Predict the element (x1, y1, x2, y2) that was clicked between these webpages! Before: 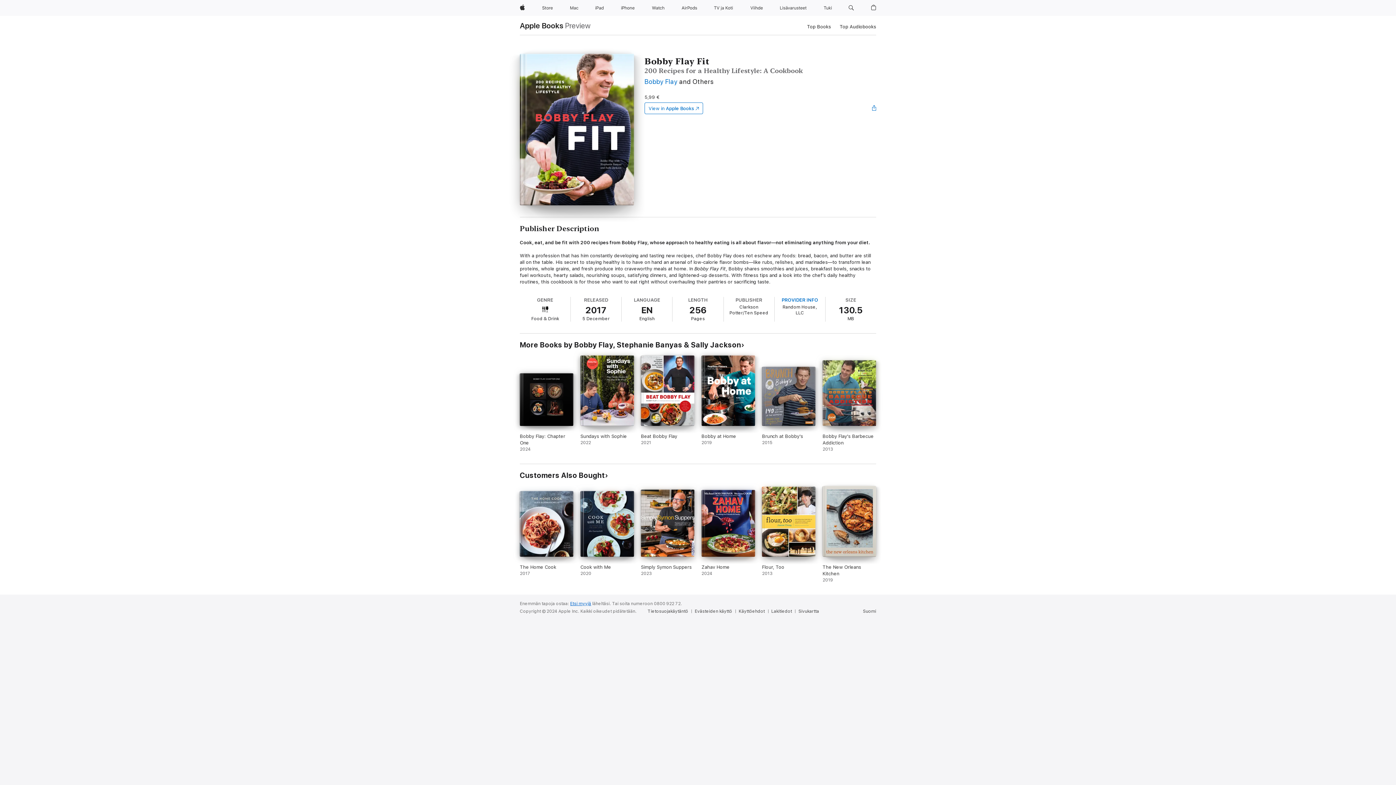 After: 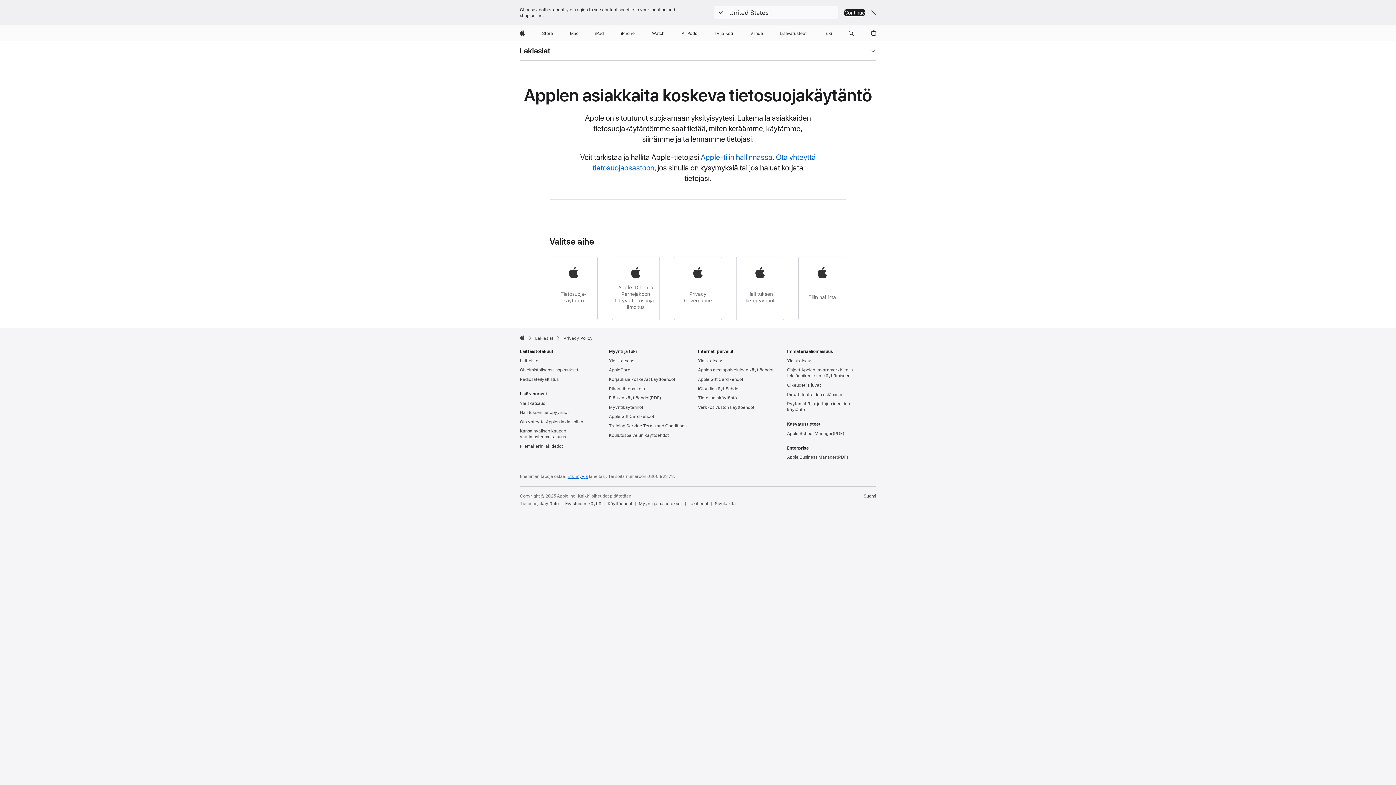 Action: label: Tietosuojakäytäntö bbox: (647, 608, 691, 614)